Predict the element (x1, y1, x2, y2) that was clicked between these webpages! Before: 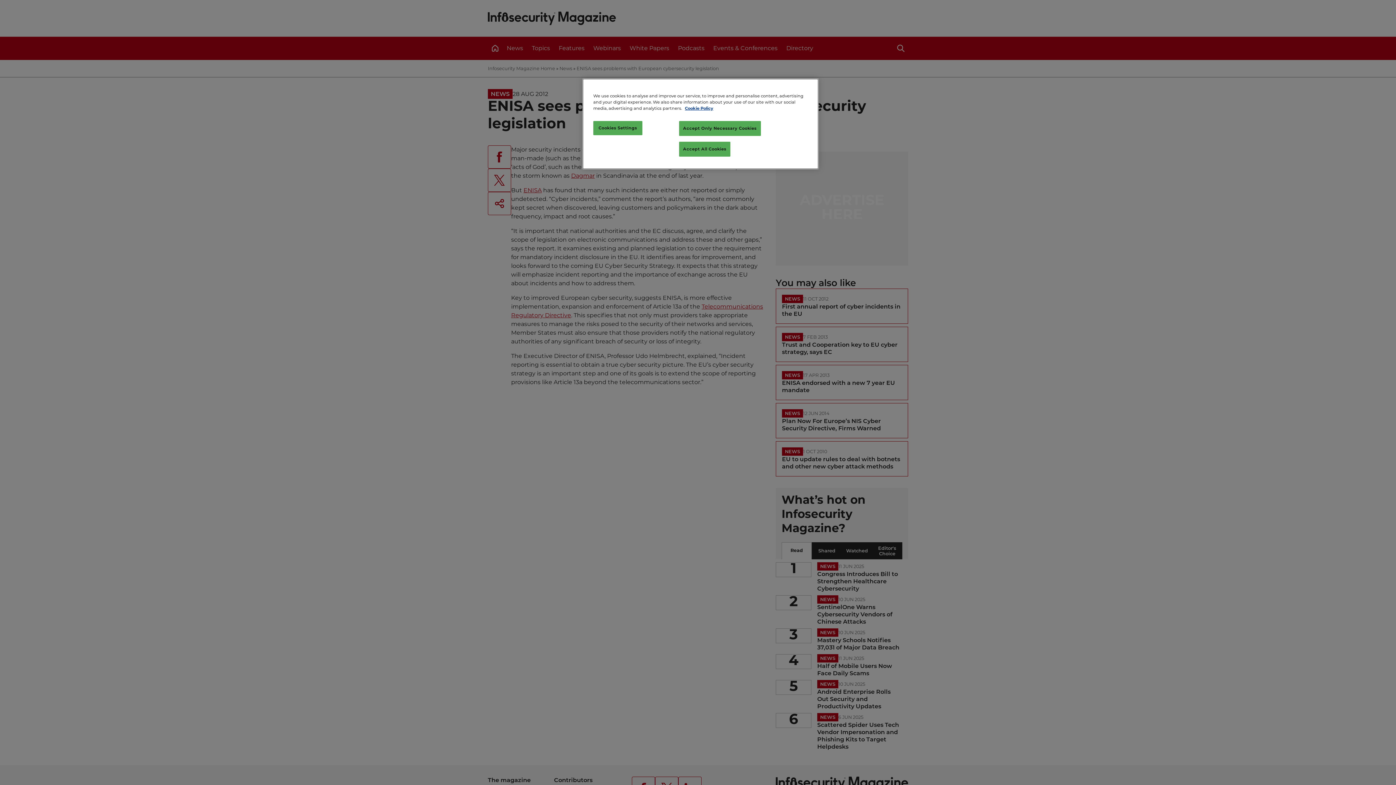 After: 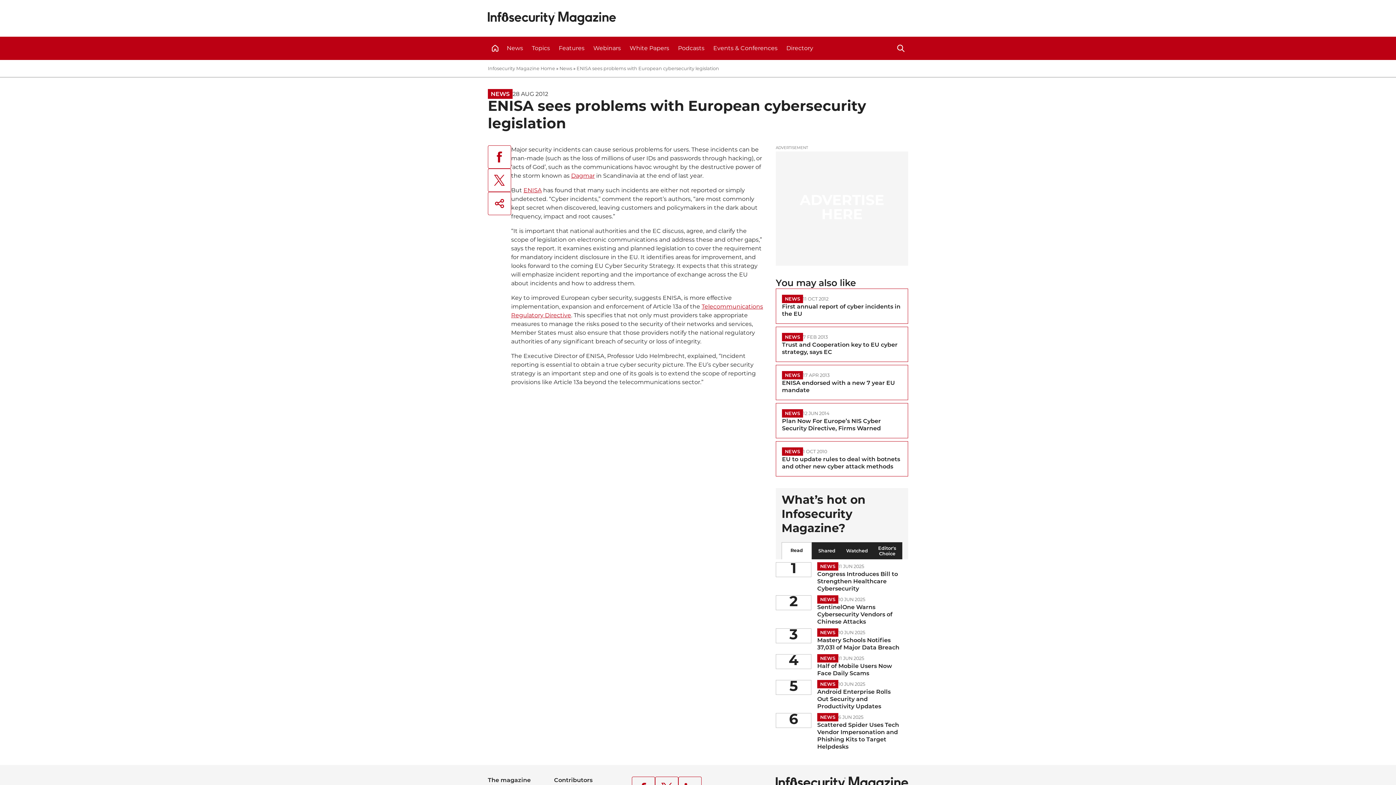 Action: bbox: (679, 141, 730, 156) label: Accept All Cookies